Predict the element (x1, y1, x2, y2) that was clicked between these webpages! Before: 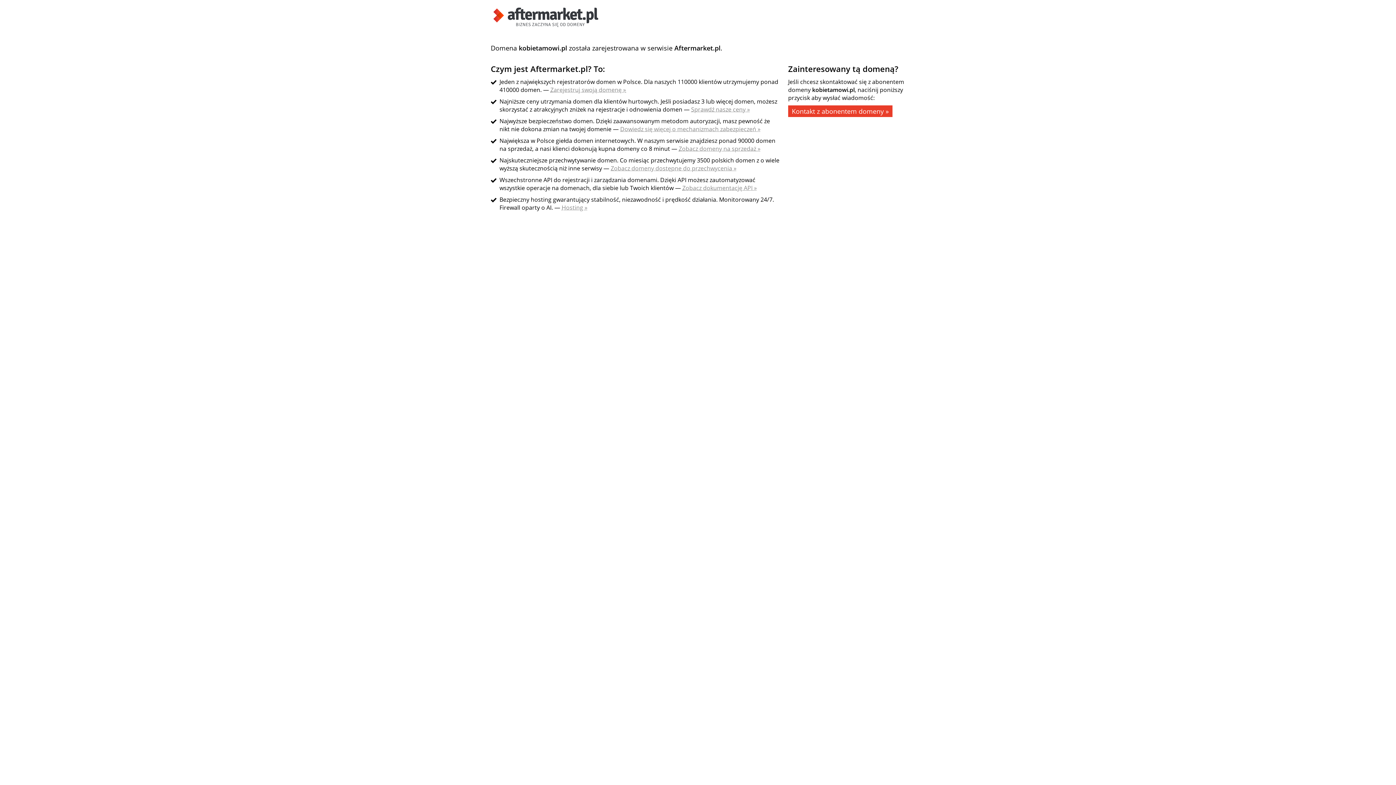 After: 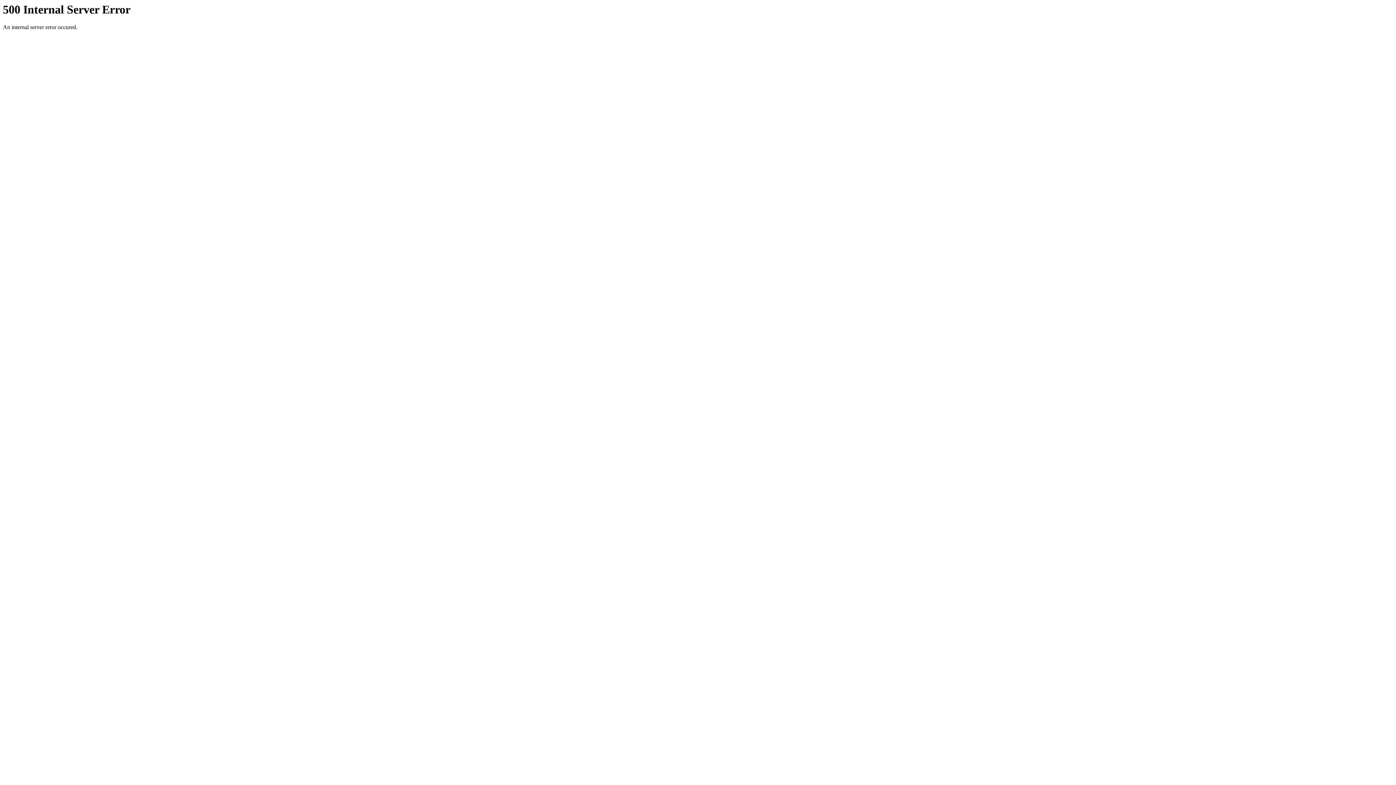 Action: bbox: (550, 85, 626, 93) label: Zarejestruj swoją domenę »